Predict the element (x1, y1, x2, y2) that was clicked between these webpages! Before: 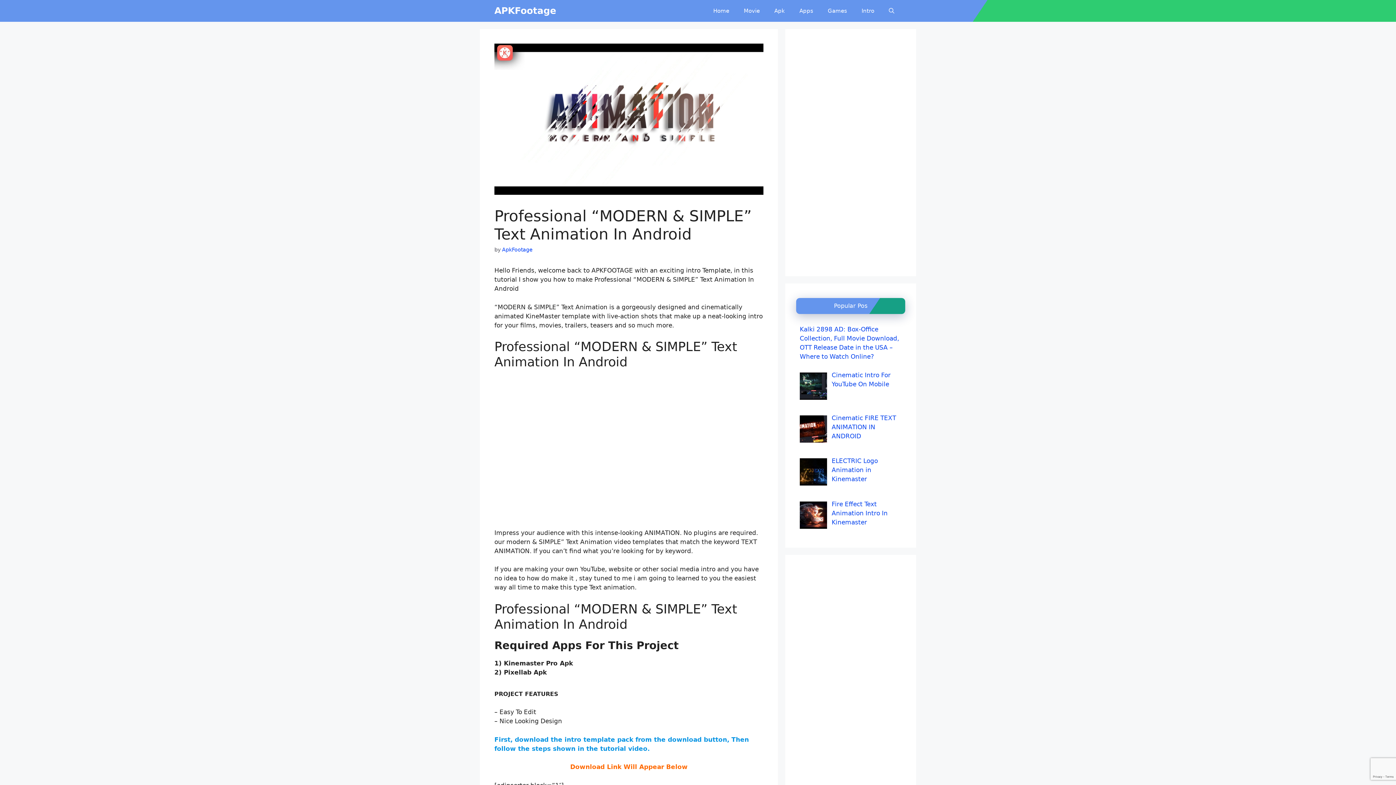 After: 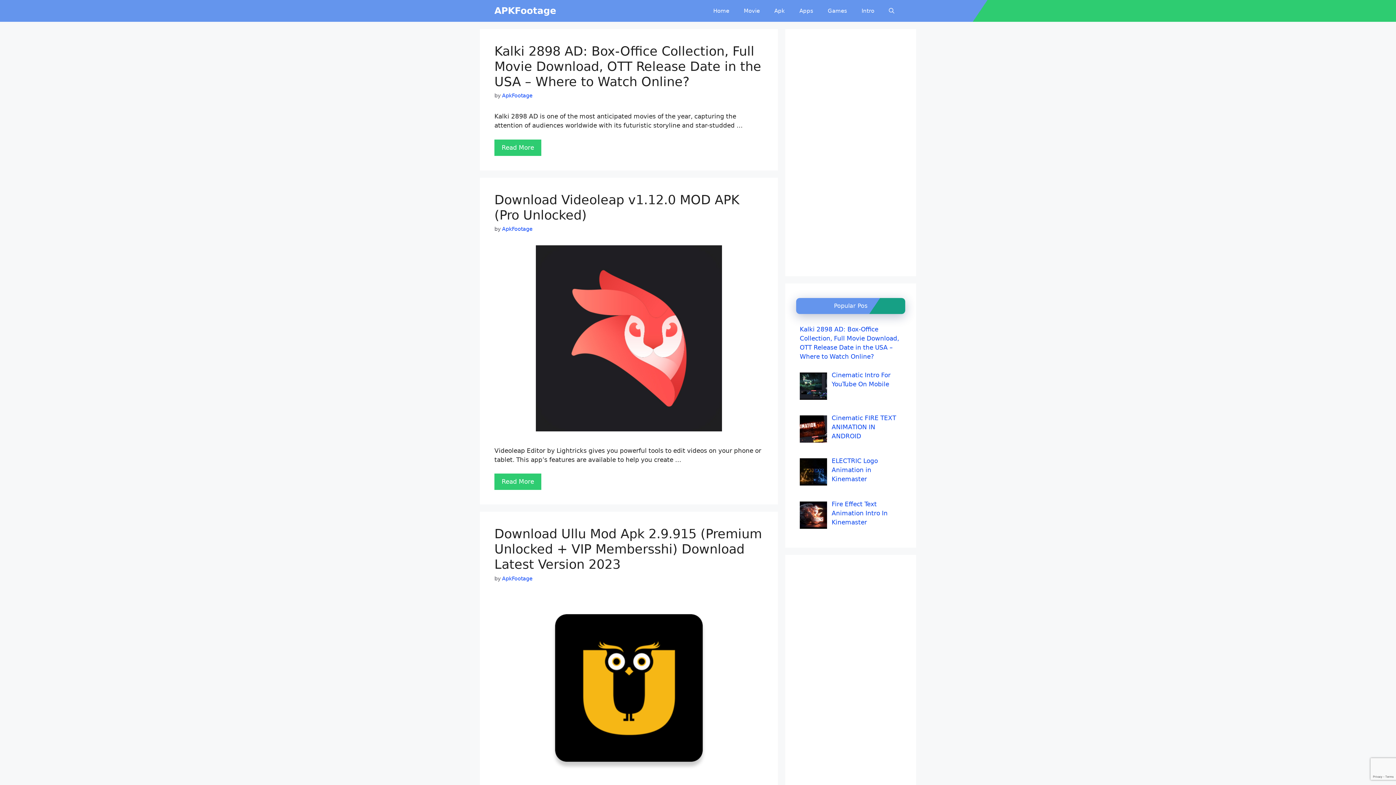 Action: bbox: (706, 0, 736, 21) label: Home